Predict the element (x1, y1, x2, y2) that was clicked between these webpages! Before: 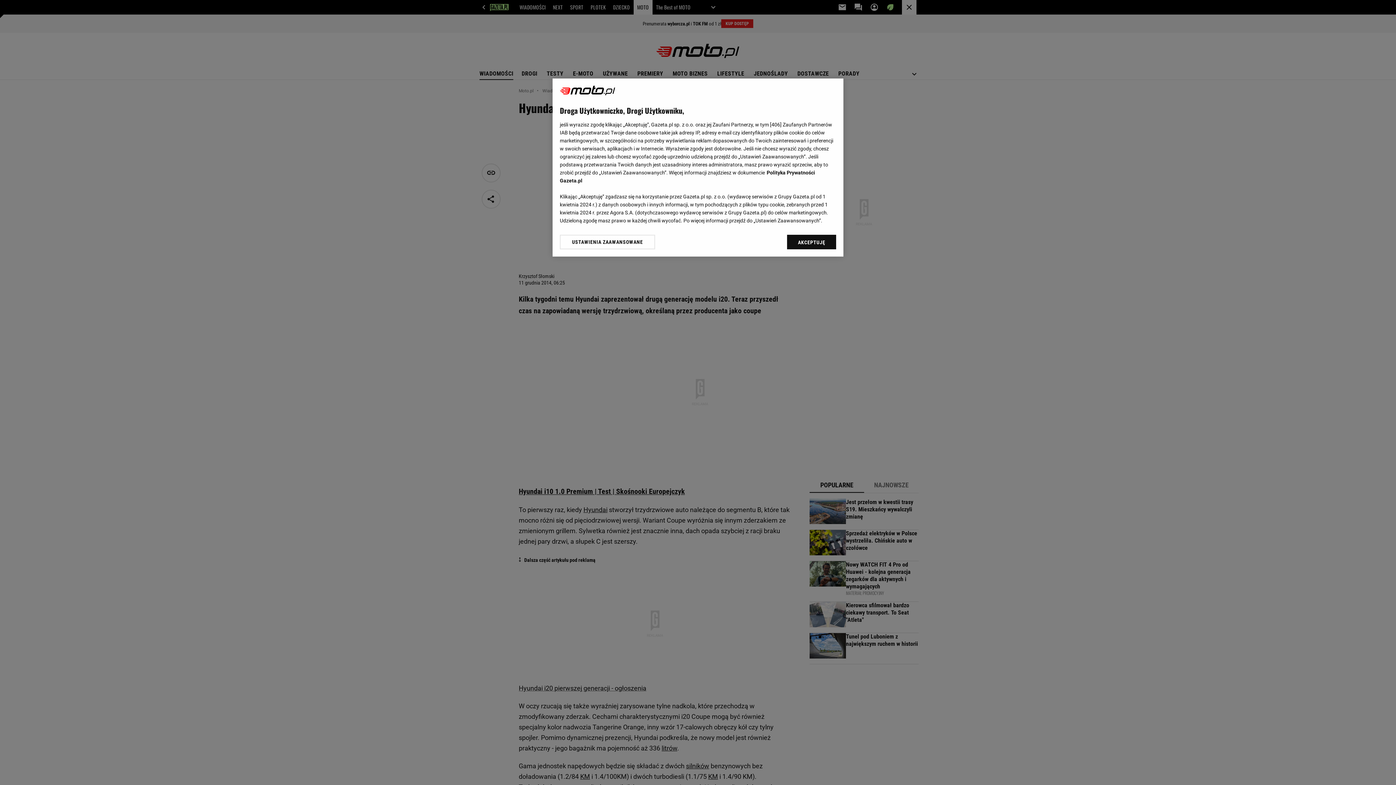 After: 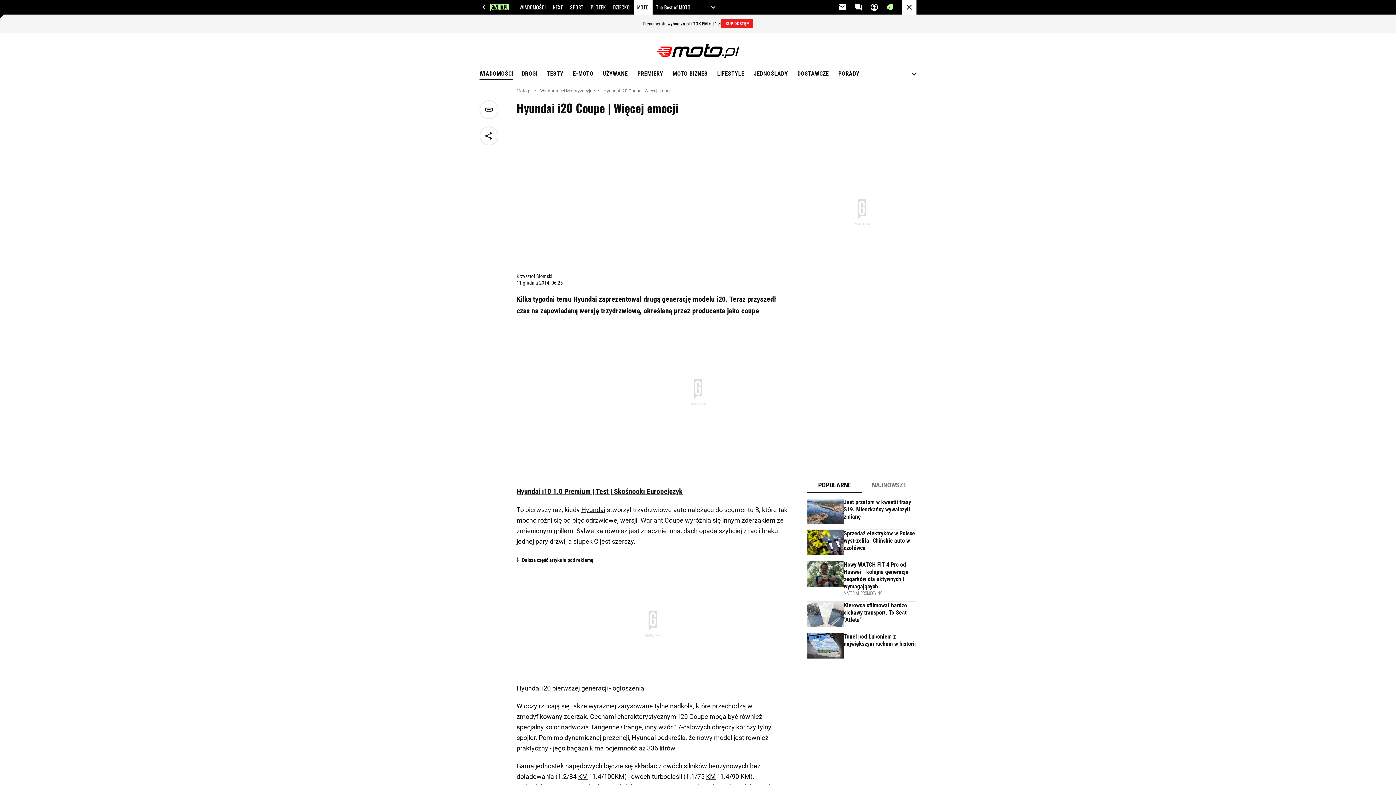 Action: bbox: (787, 234, 836, 249) label: AKCEPTUJĘ